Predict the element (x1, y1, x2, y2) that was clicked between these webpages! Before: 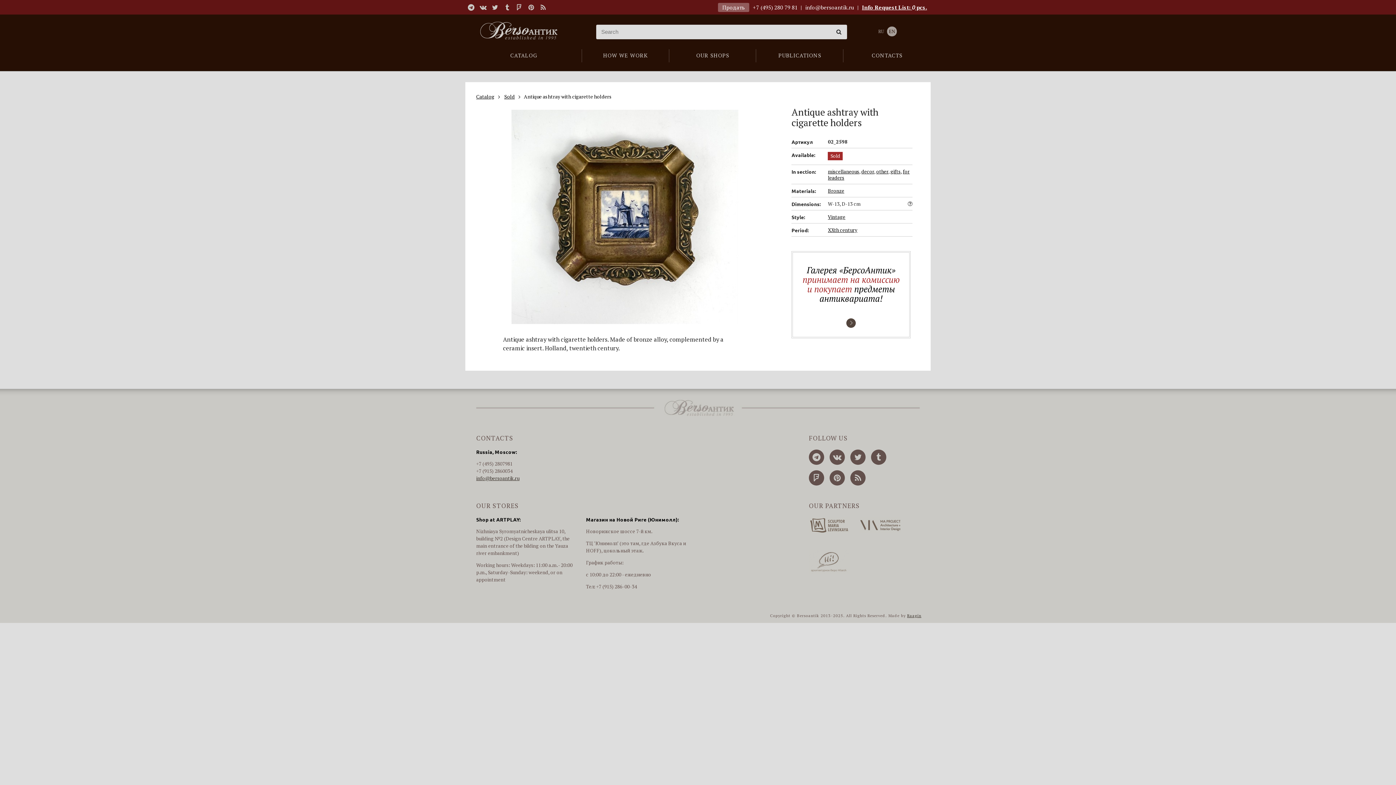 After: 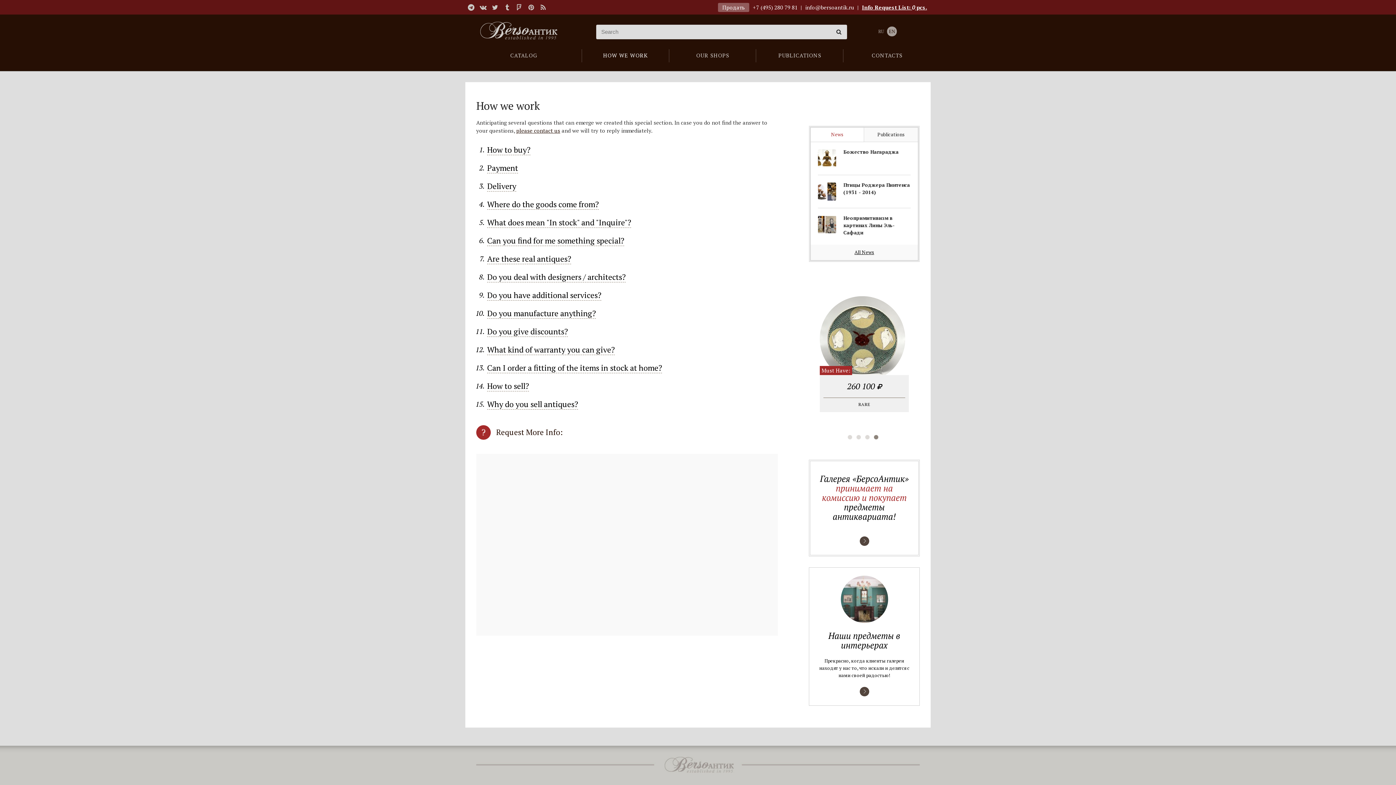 Action: label: HOW WE WORK bbox: (603, 49, 648, 61)